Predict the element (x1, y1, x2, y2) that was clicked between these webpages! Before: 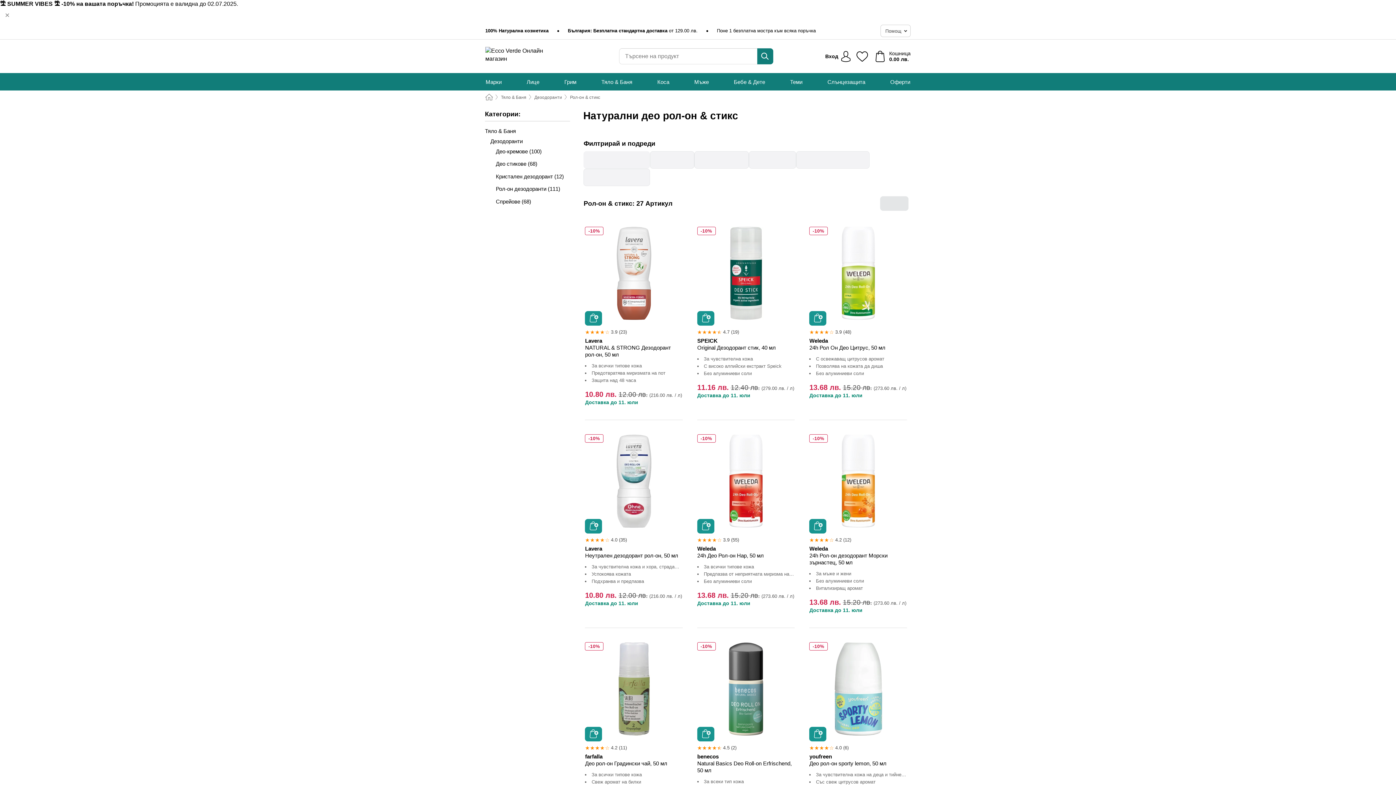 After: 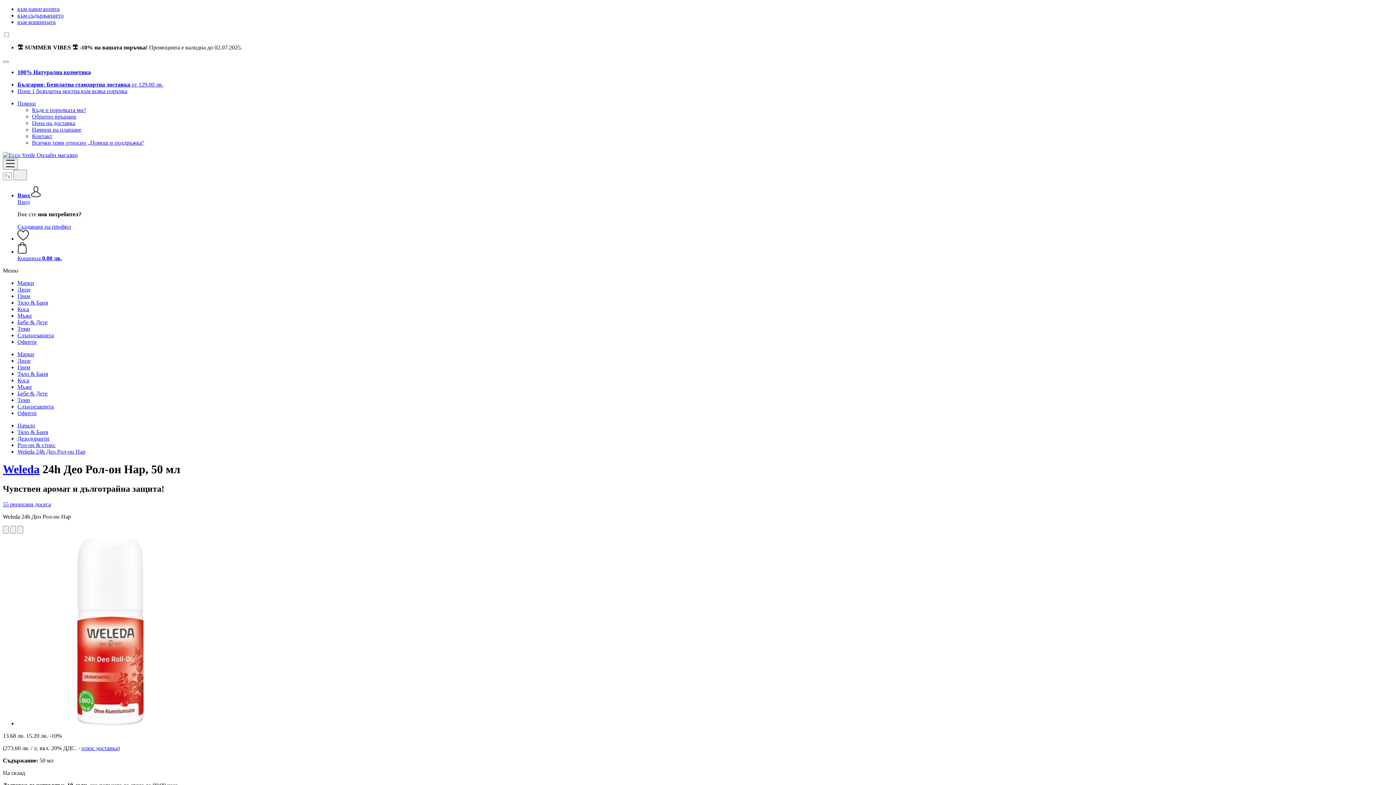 Action: bbox: (699, 434, 792, 528)